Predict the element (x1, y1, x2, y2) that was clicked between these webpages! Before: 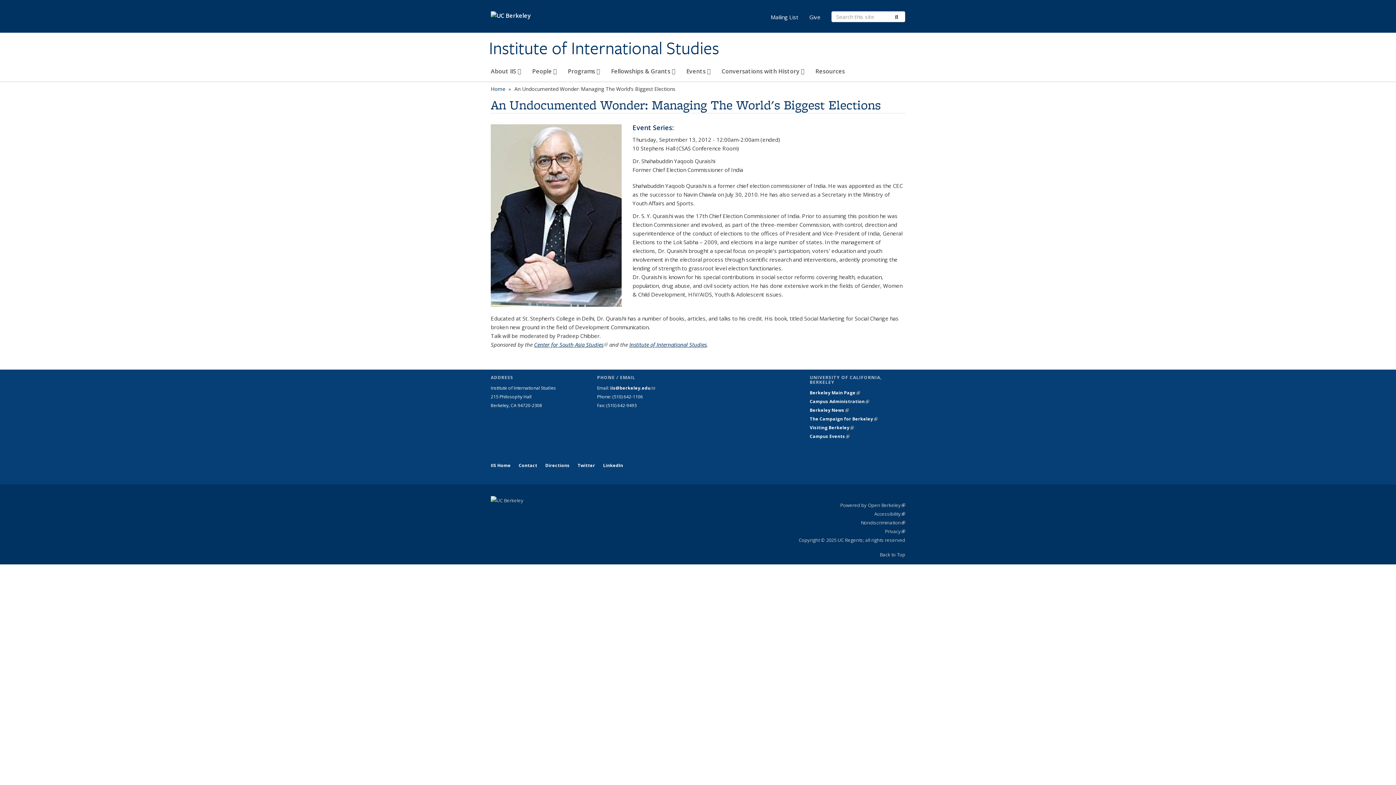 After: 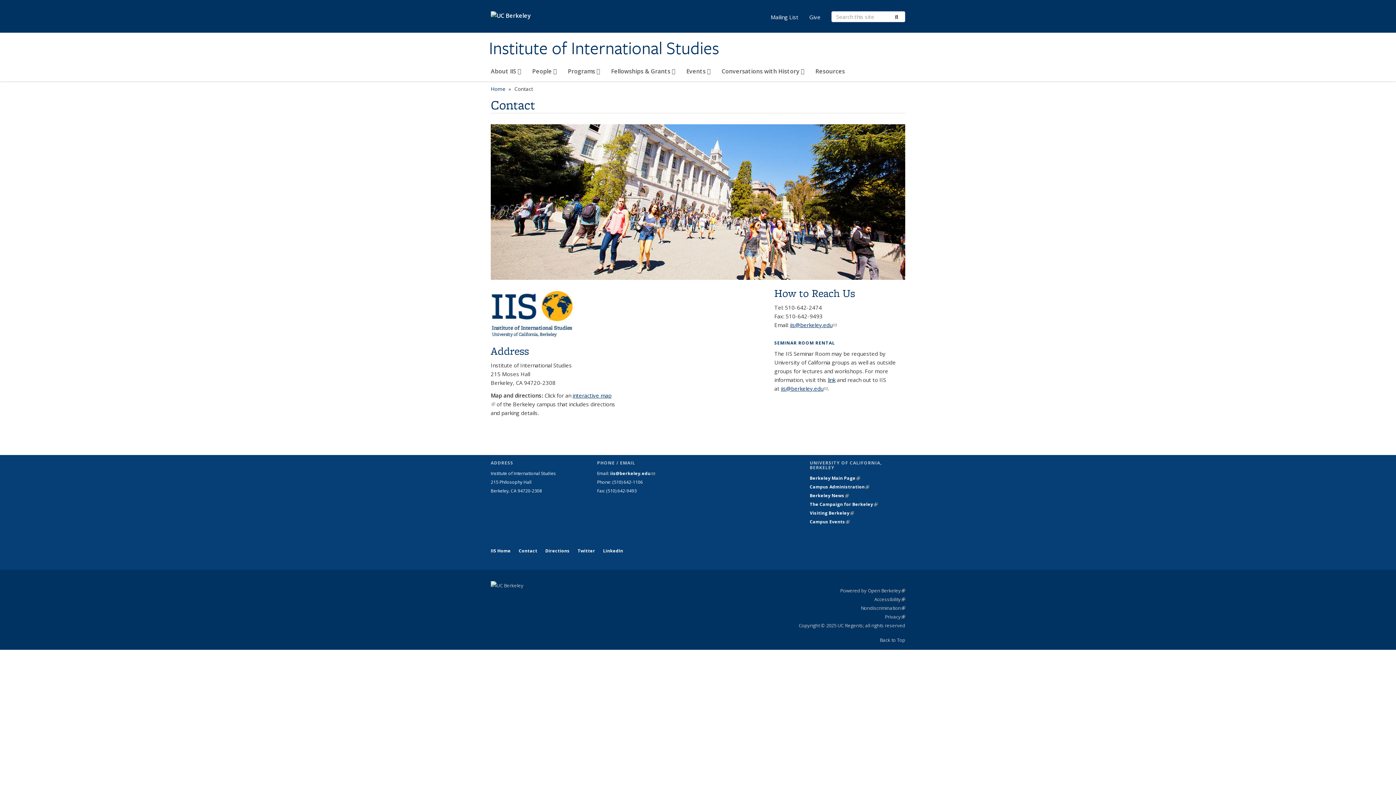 Action: label: Contact bbox: (515, 459, 541, 472)